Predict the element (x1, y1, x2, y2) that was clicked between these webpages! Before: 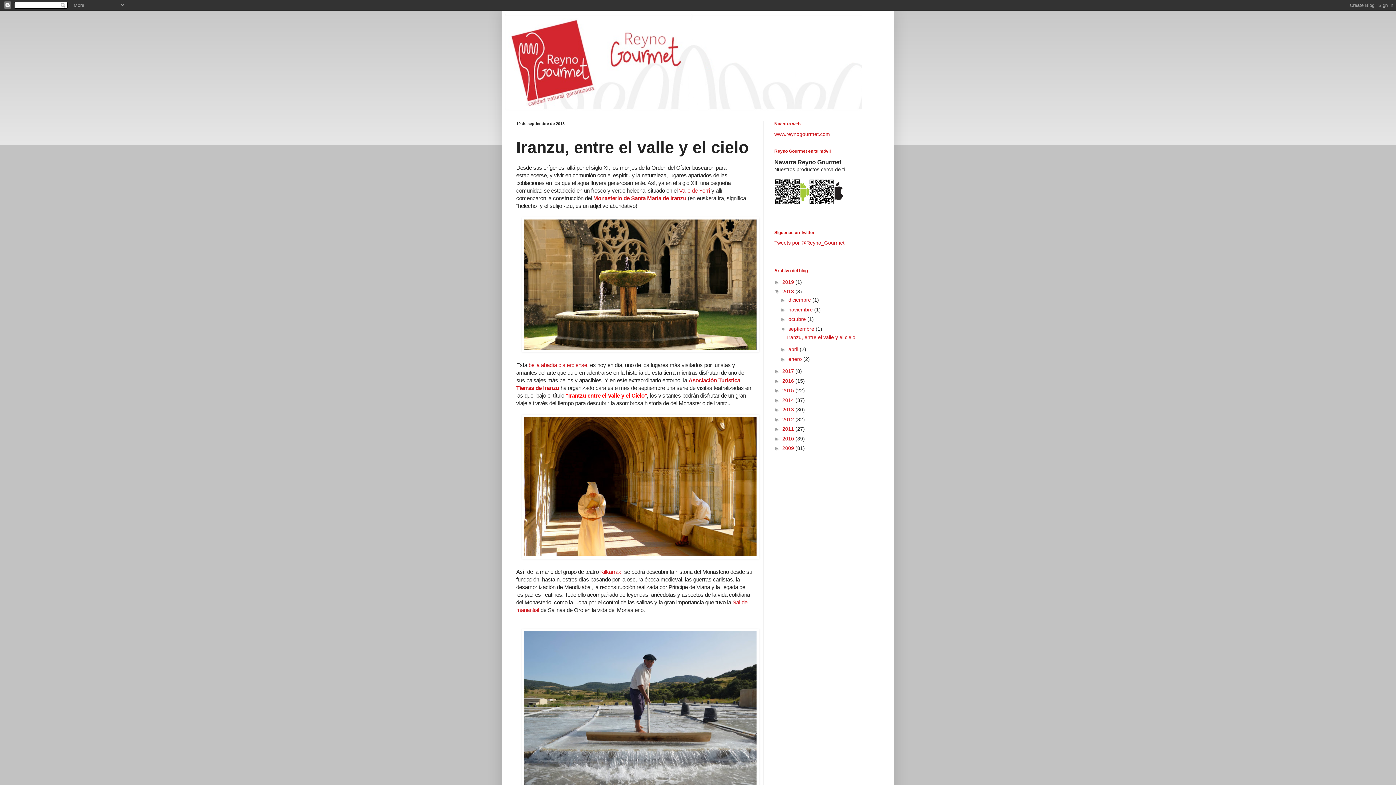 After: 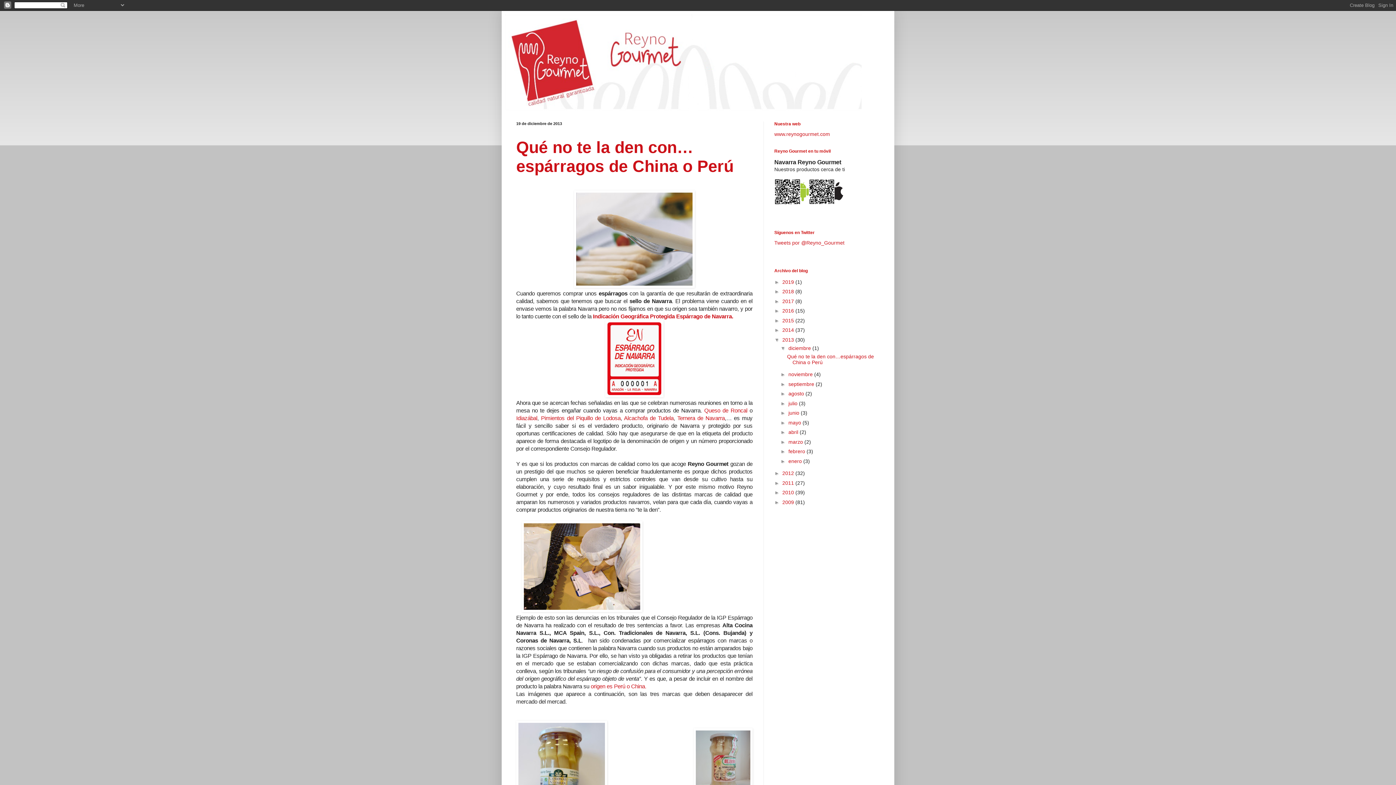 Action: label: 2013  bbox: (782, 406, 795, 412)